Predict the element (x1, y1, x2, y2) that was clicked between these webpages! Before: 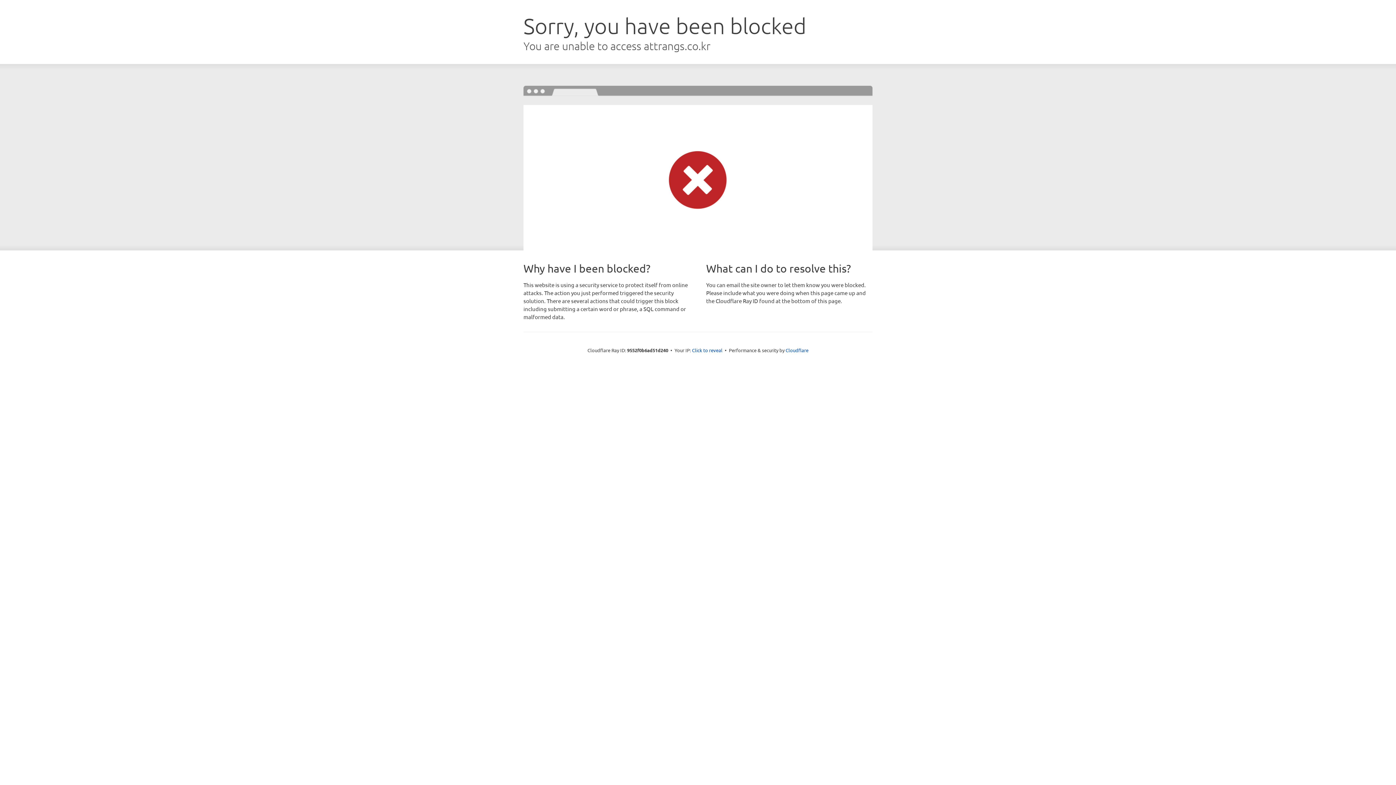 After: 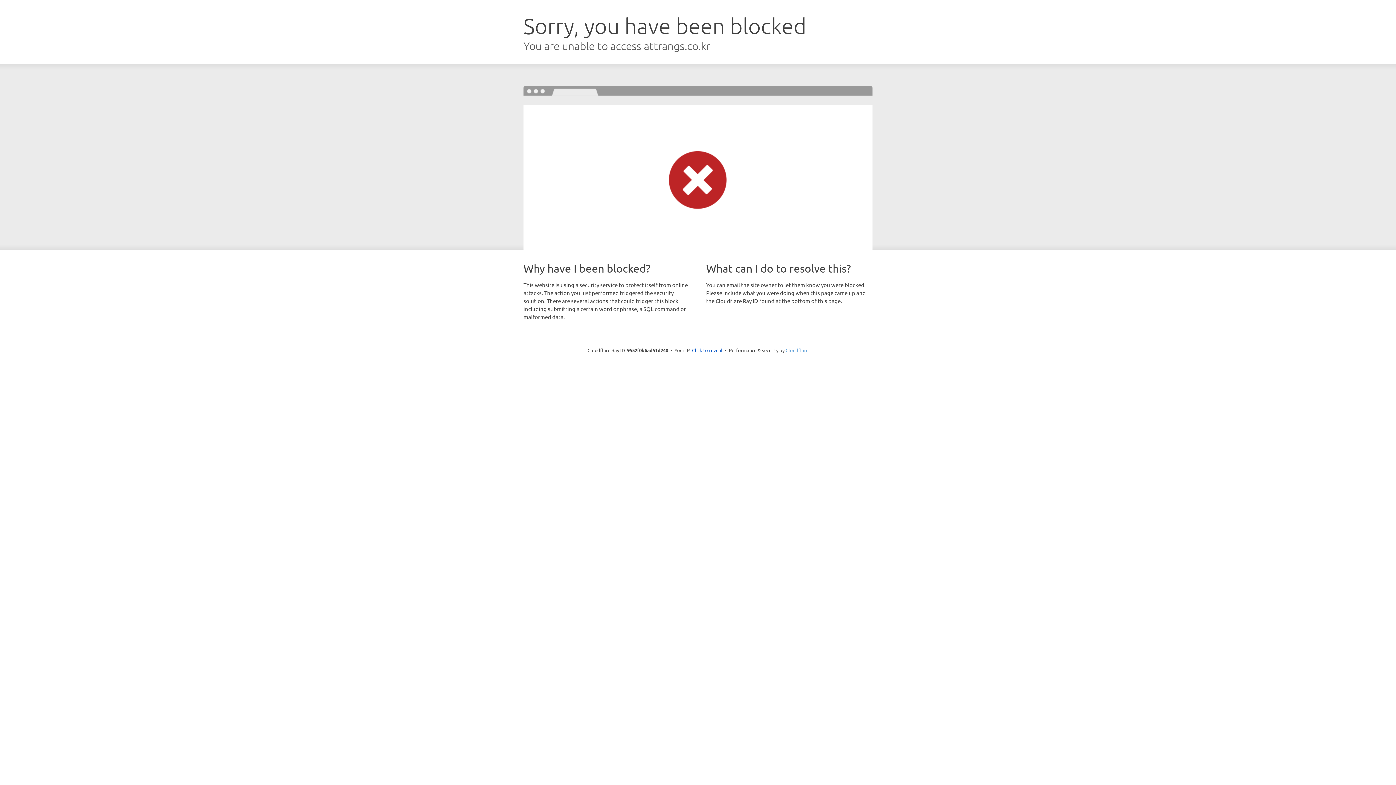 Action: label: Cloudflare bbox: (785, 347, 808, 353)